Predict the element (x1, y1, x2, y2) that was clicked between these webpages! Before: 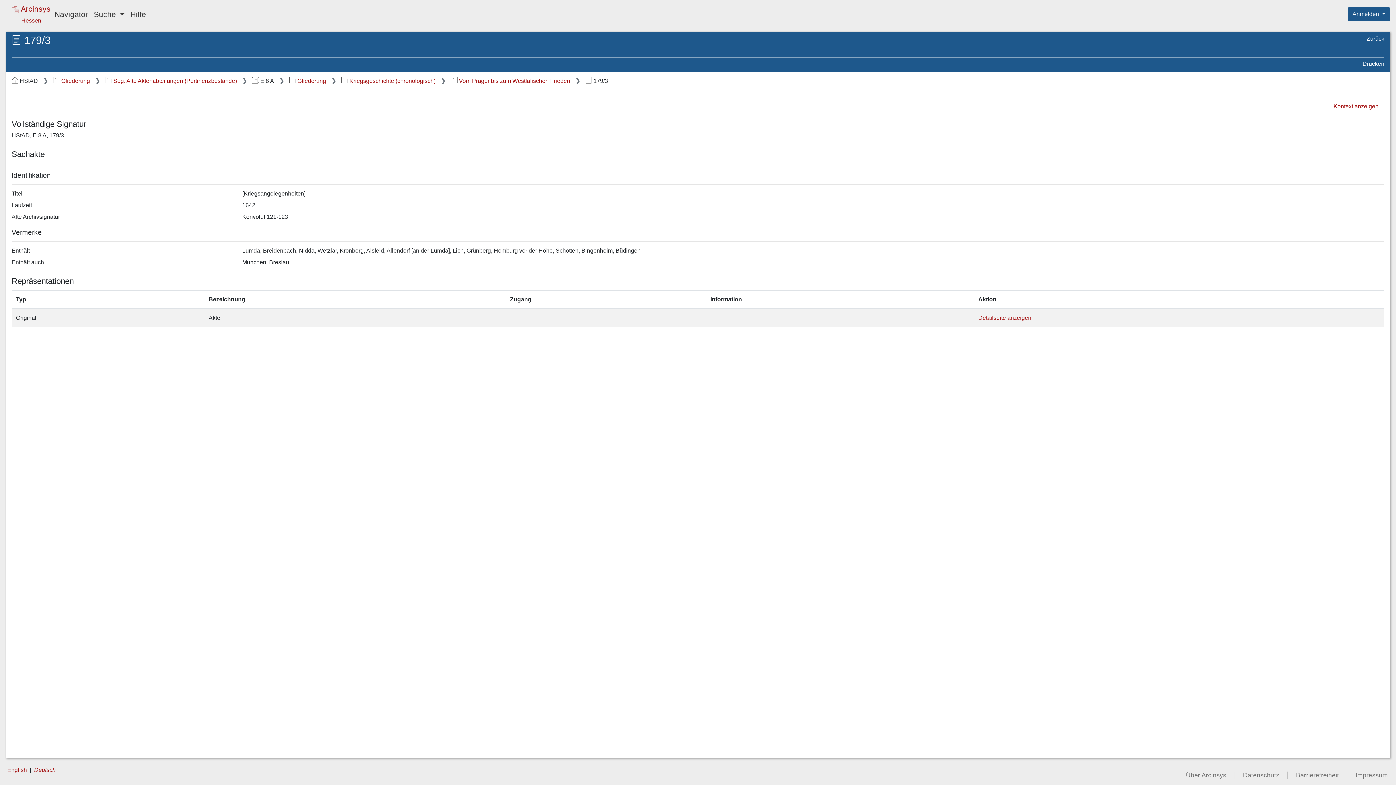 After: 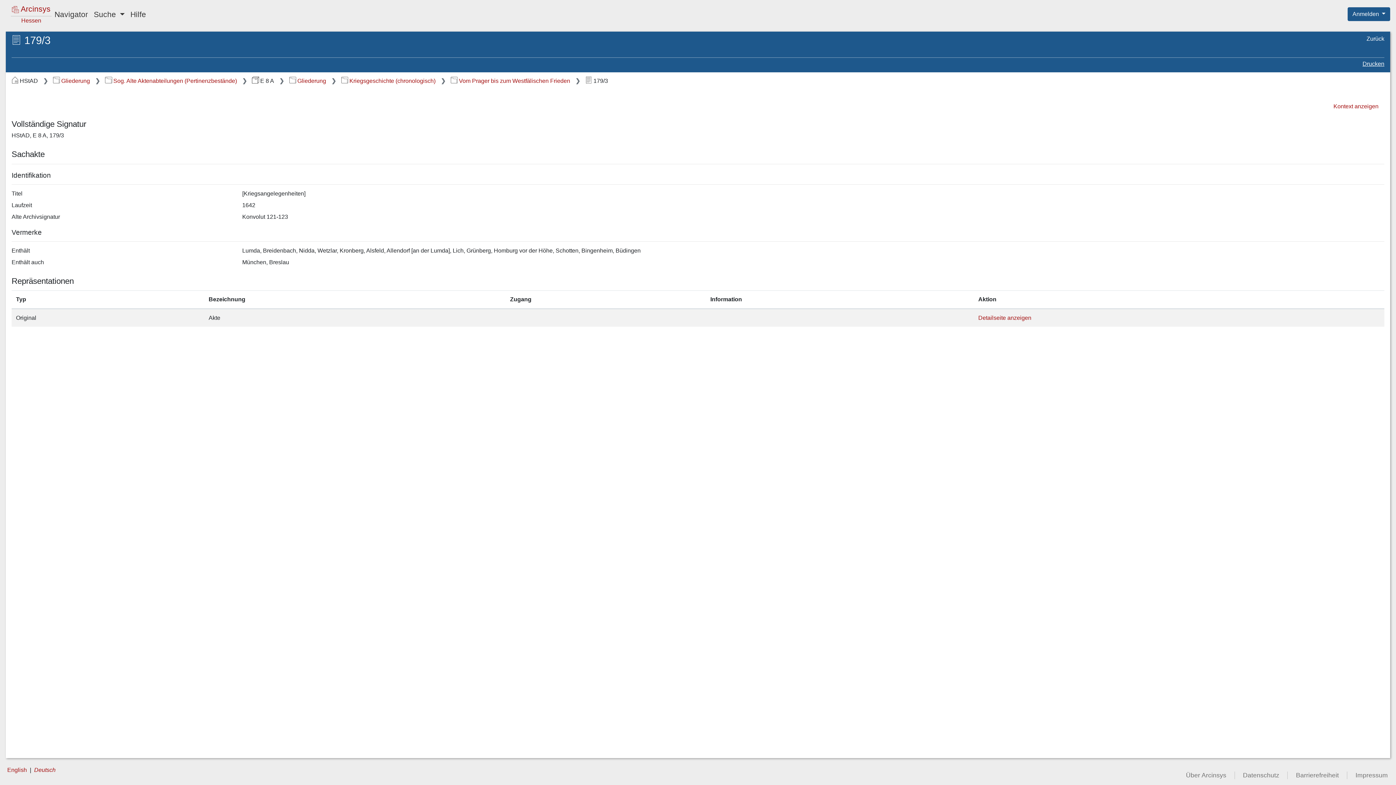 Action: label: Drucken bbox: (1362, 59, 1384, 68)